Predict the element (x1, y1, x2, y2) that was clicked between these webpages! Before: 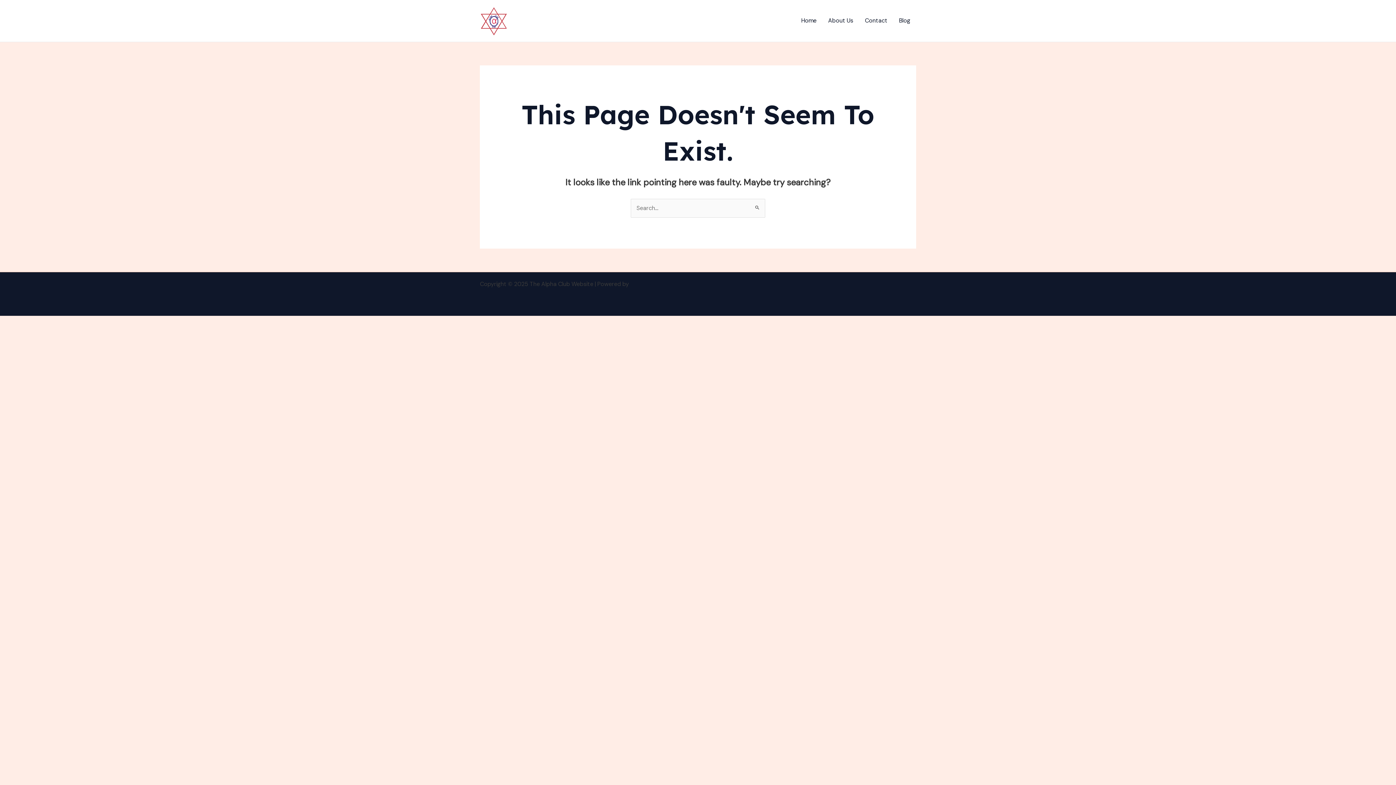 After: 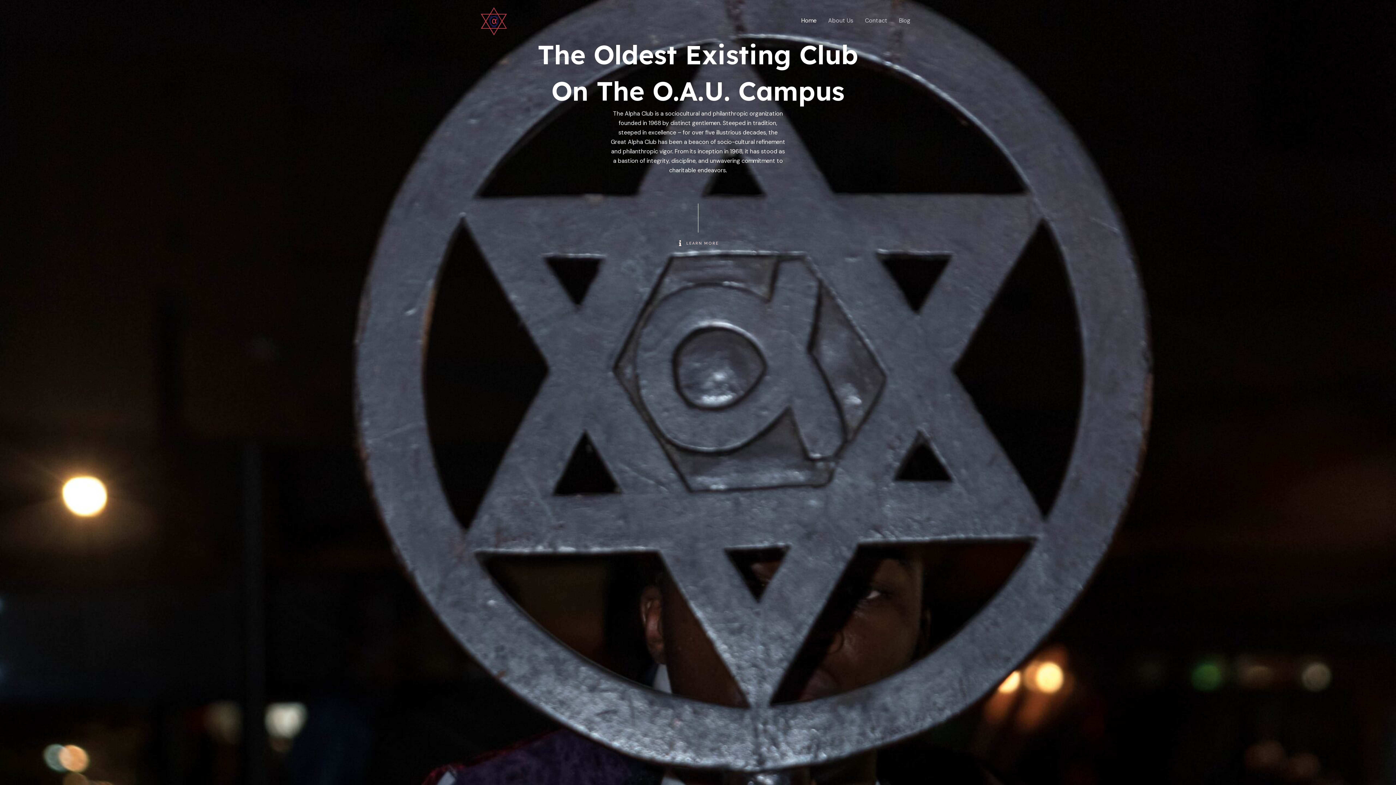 Action: bbox: (795, 8, 822, 33) label: Home